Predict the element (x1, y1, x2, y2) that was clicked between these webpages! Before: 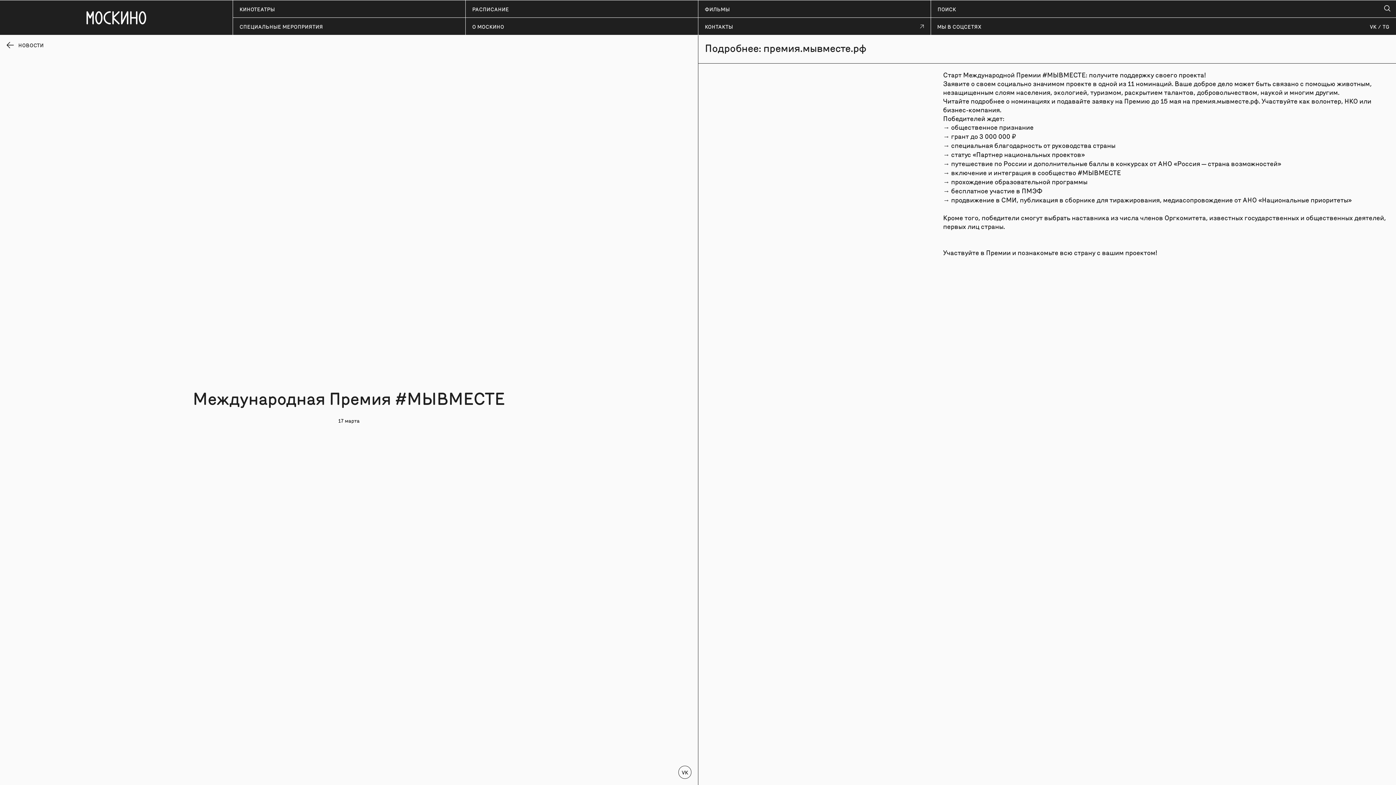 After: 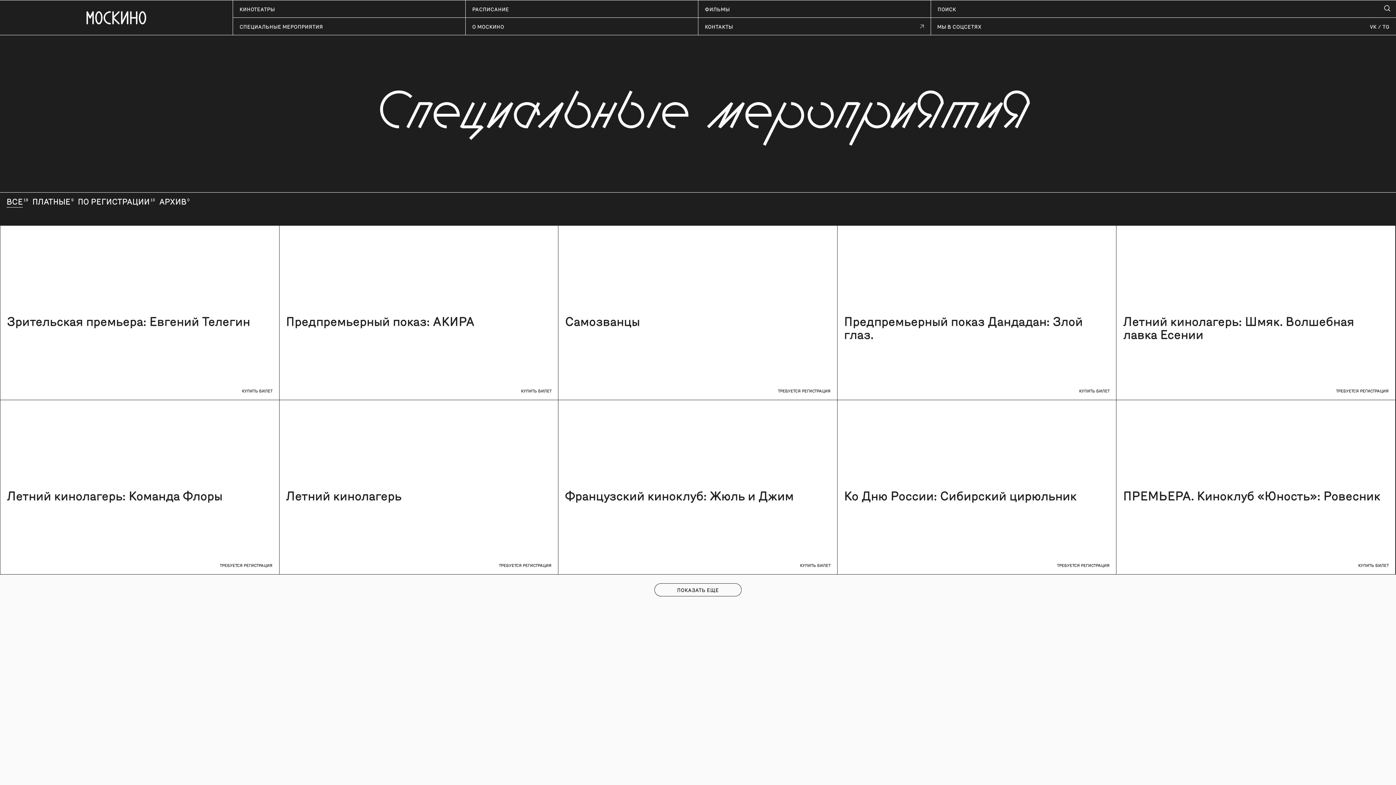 Action: bbox: (232, 17, 465, 34) label: СПЕЦИАЛЬНЫЕ МЕРОПРИЯТИЯ